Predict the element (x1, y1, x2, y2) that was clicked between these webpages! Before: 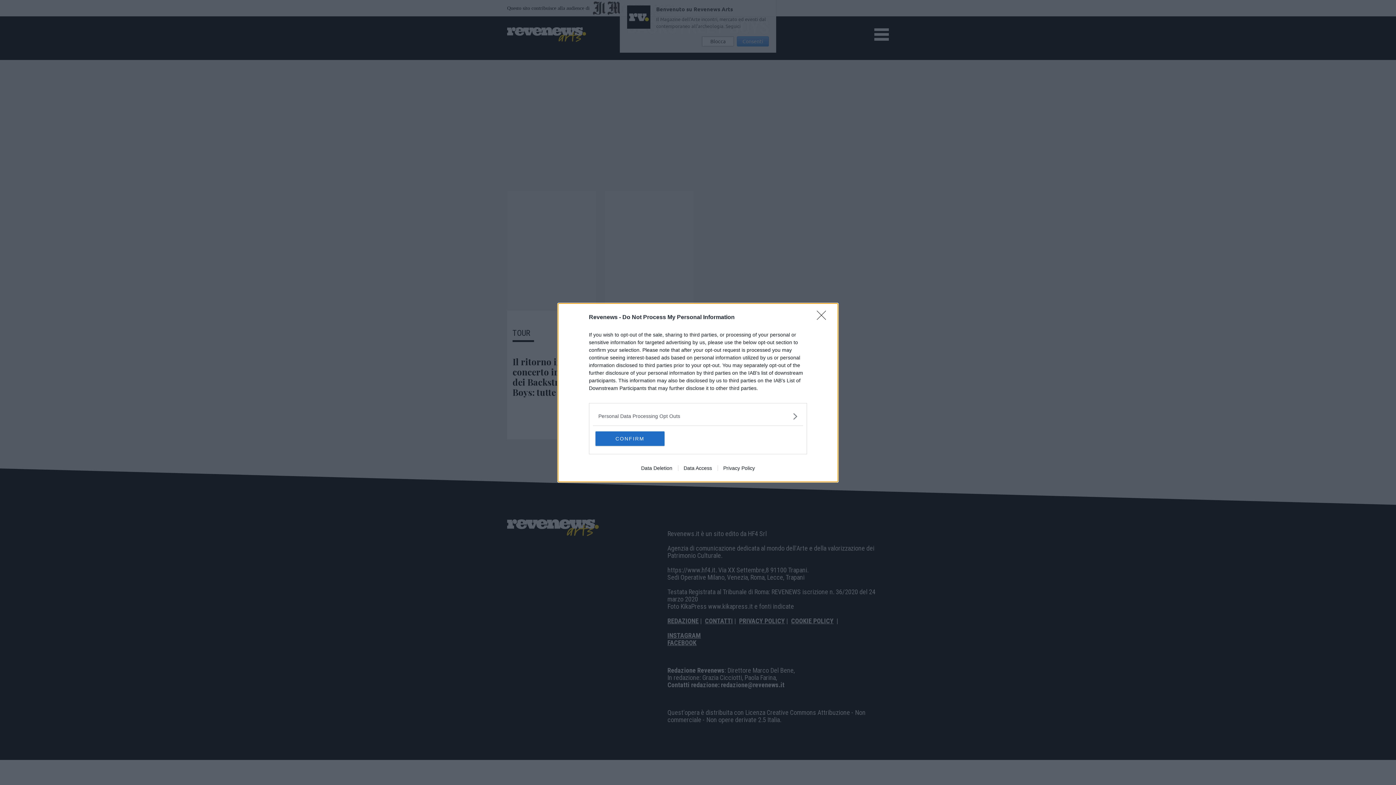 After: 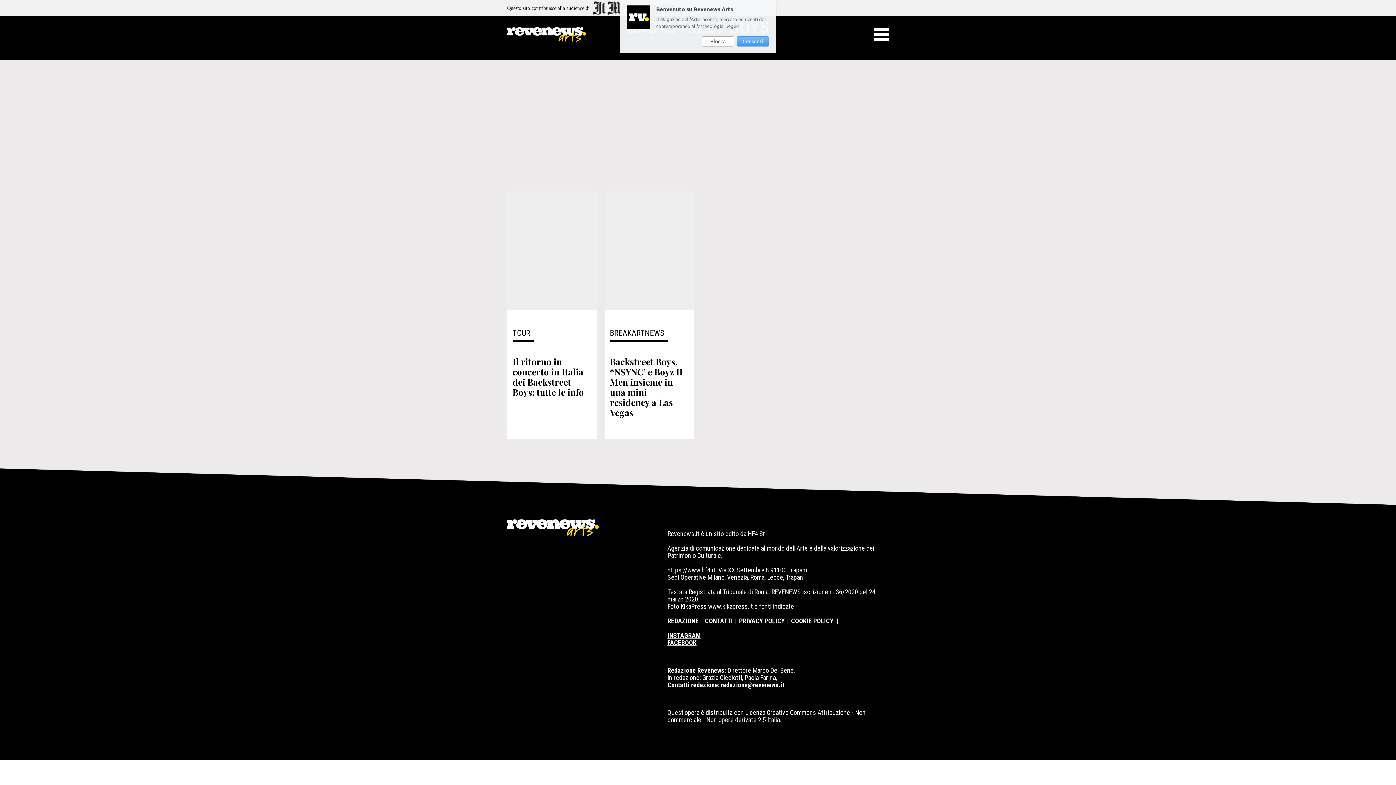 Action: bbox: (595, 431, 664, 446) label: CONFIRM